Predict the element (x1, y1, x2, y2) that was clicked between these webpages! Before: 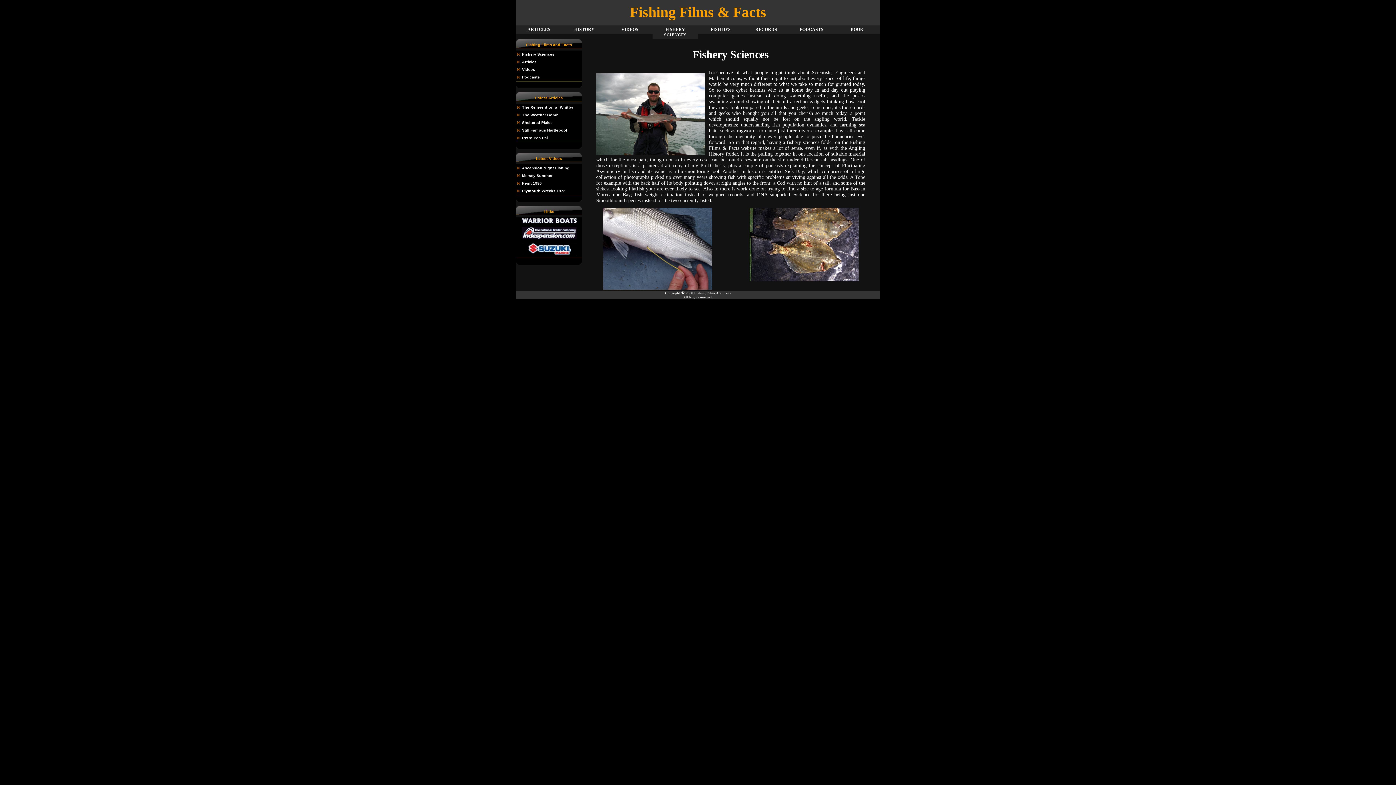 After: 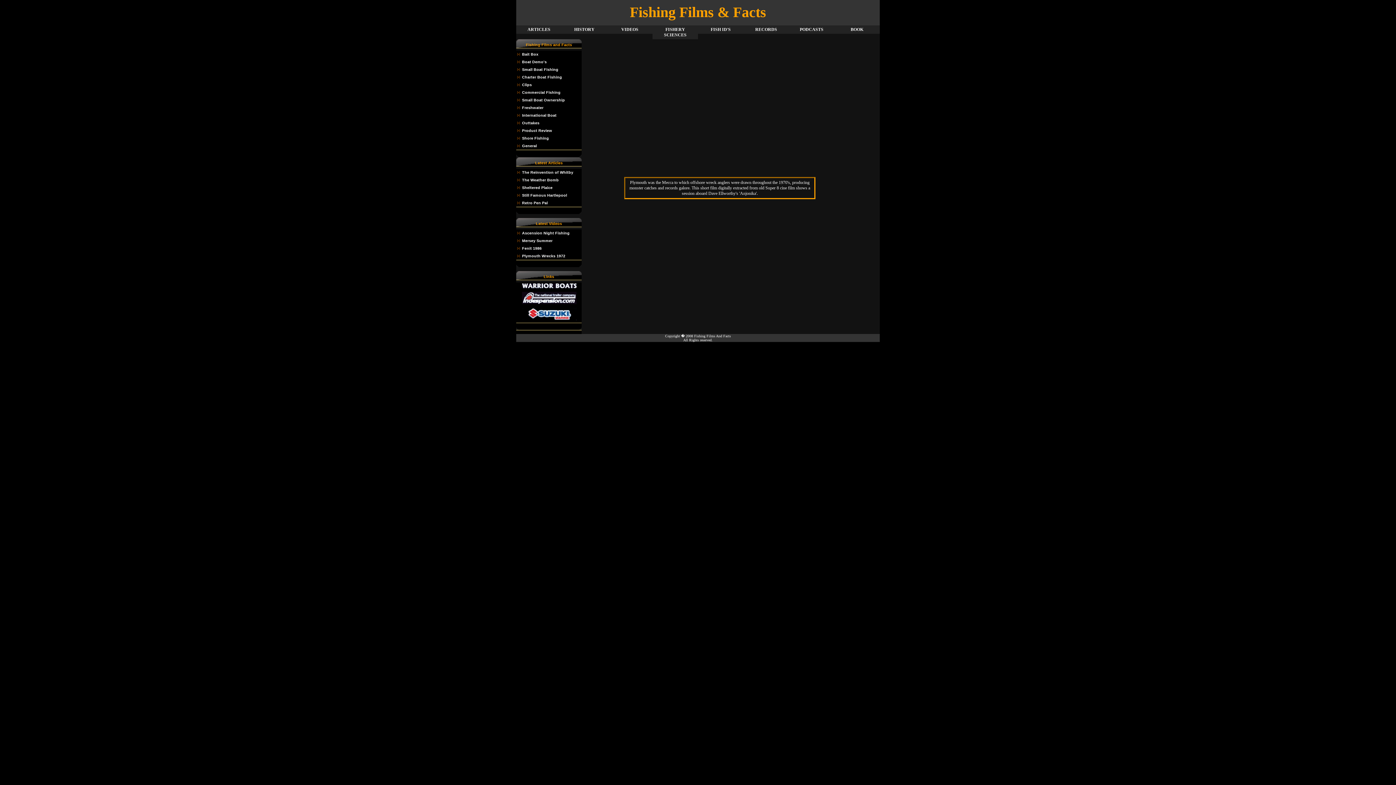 Action: label: Plymouth Wrecks 1972 bbox: (522, 188, 565, 193)